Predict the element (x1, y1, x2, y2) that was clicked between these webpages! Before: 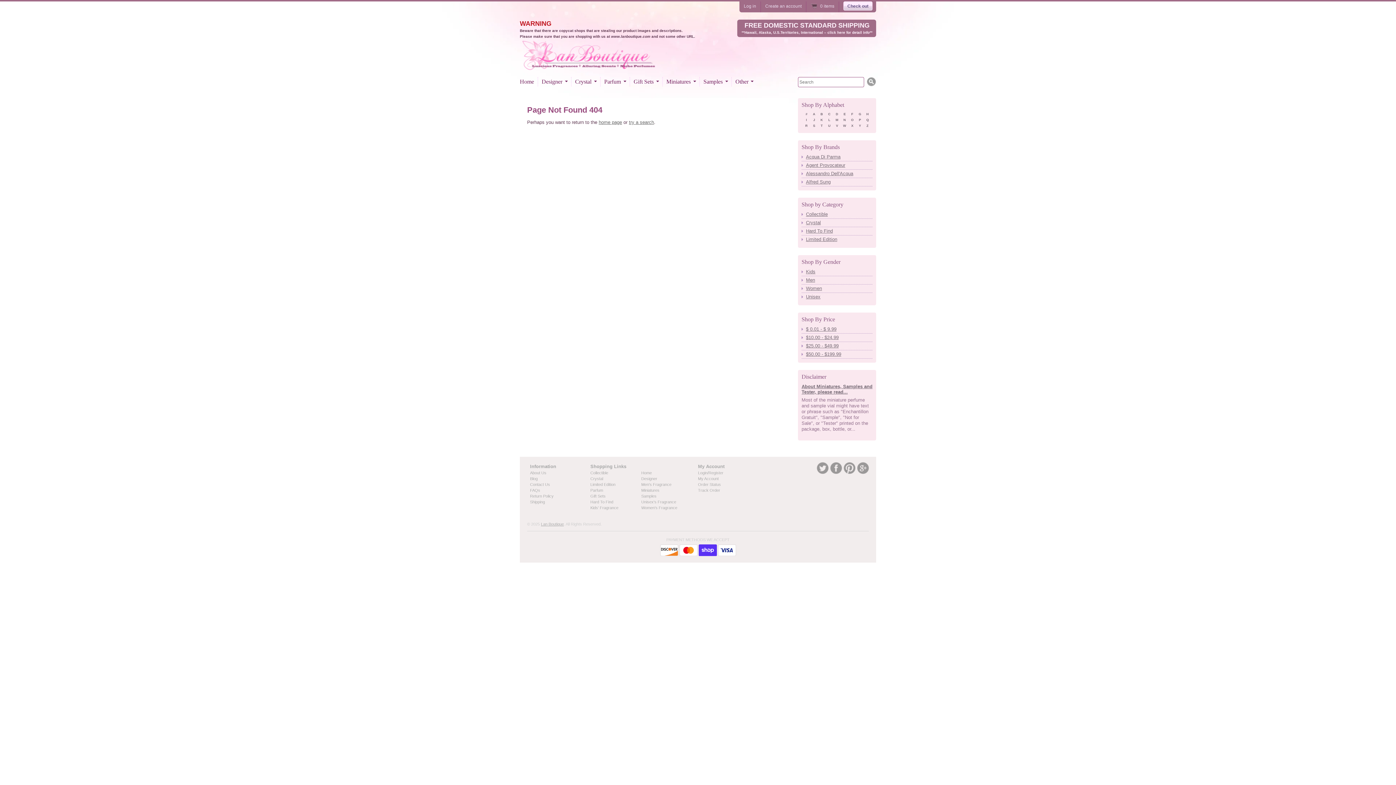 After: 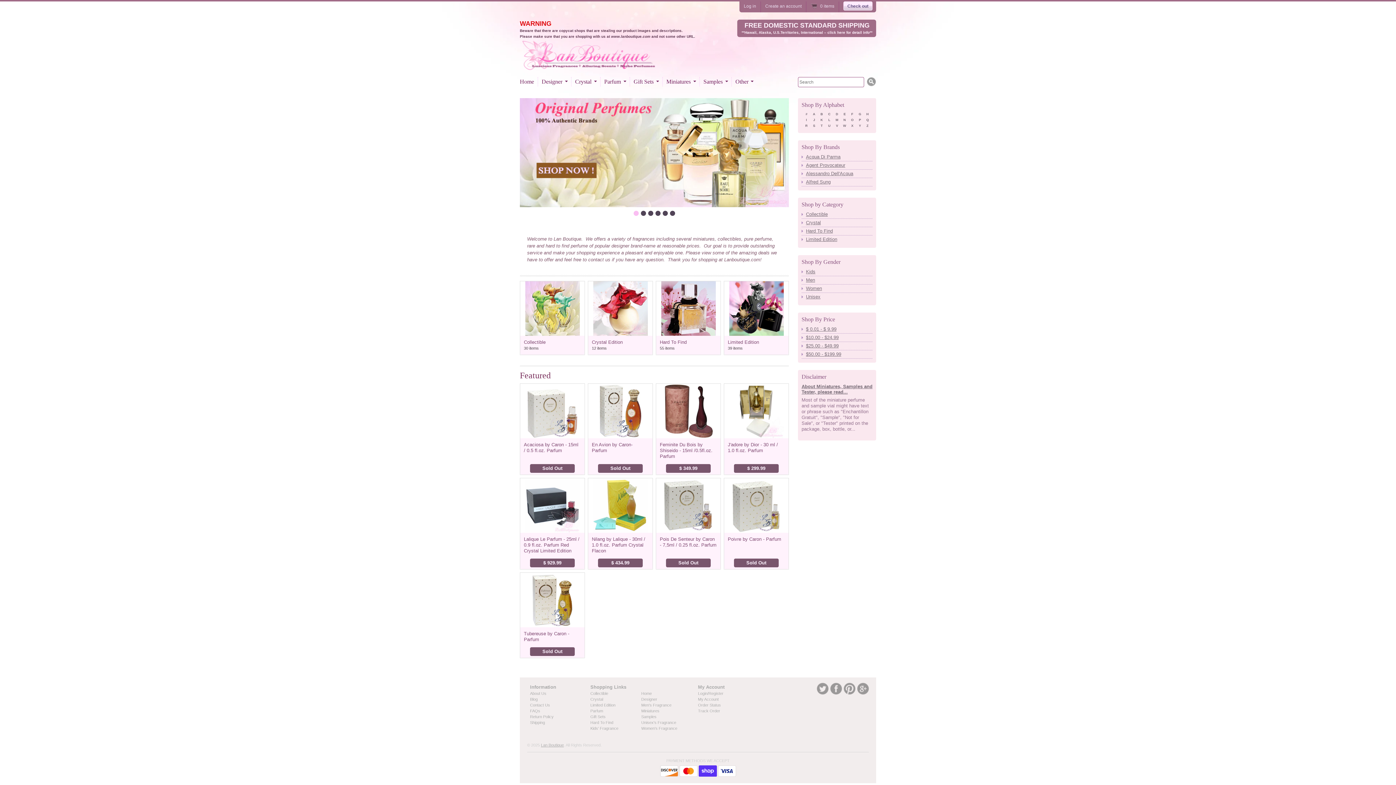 Action: bbox: (520, 55, 683, 74)